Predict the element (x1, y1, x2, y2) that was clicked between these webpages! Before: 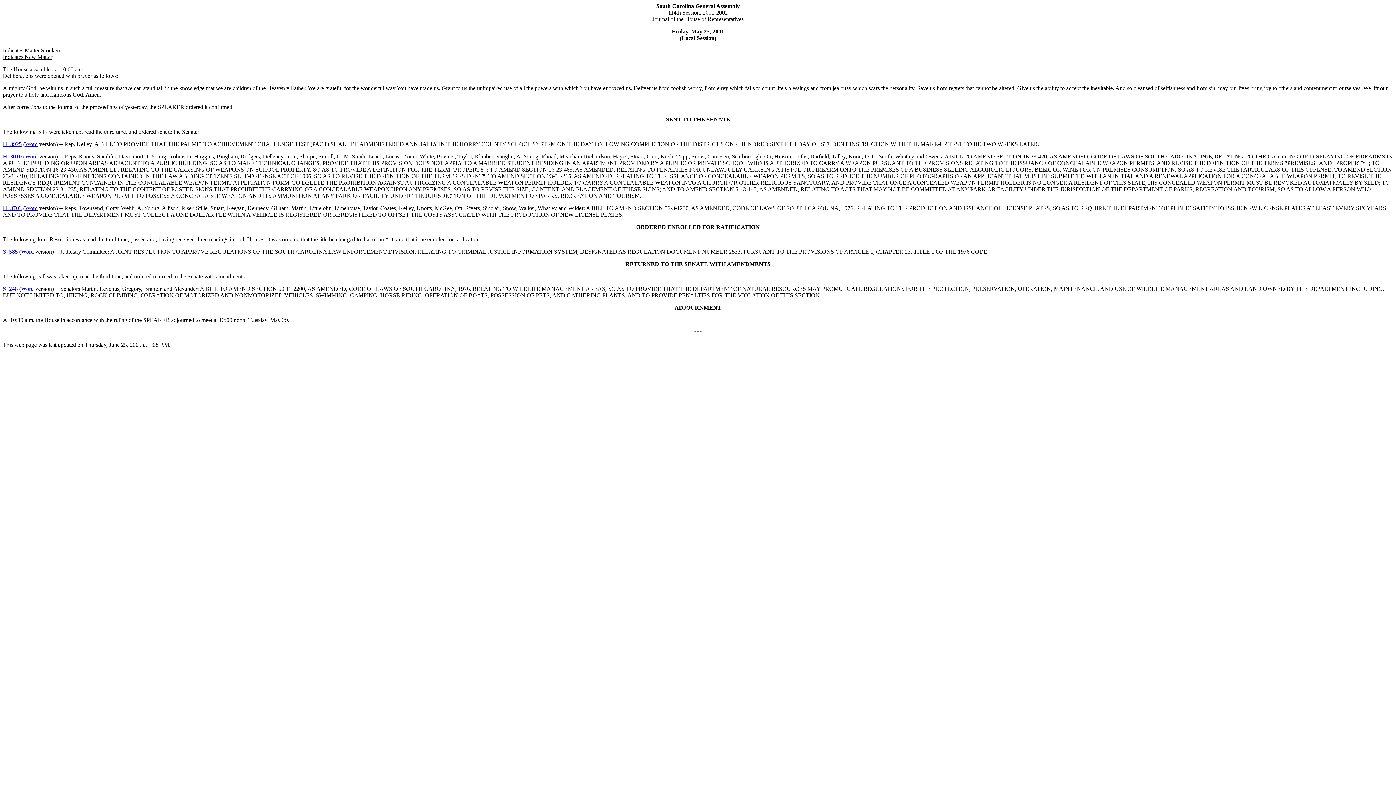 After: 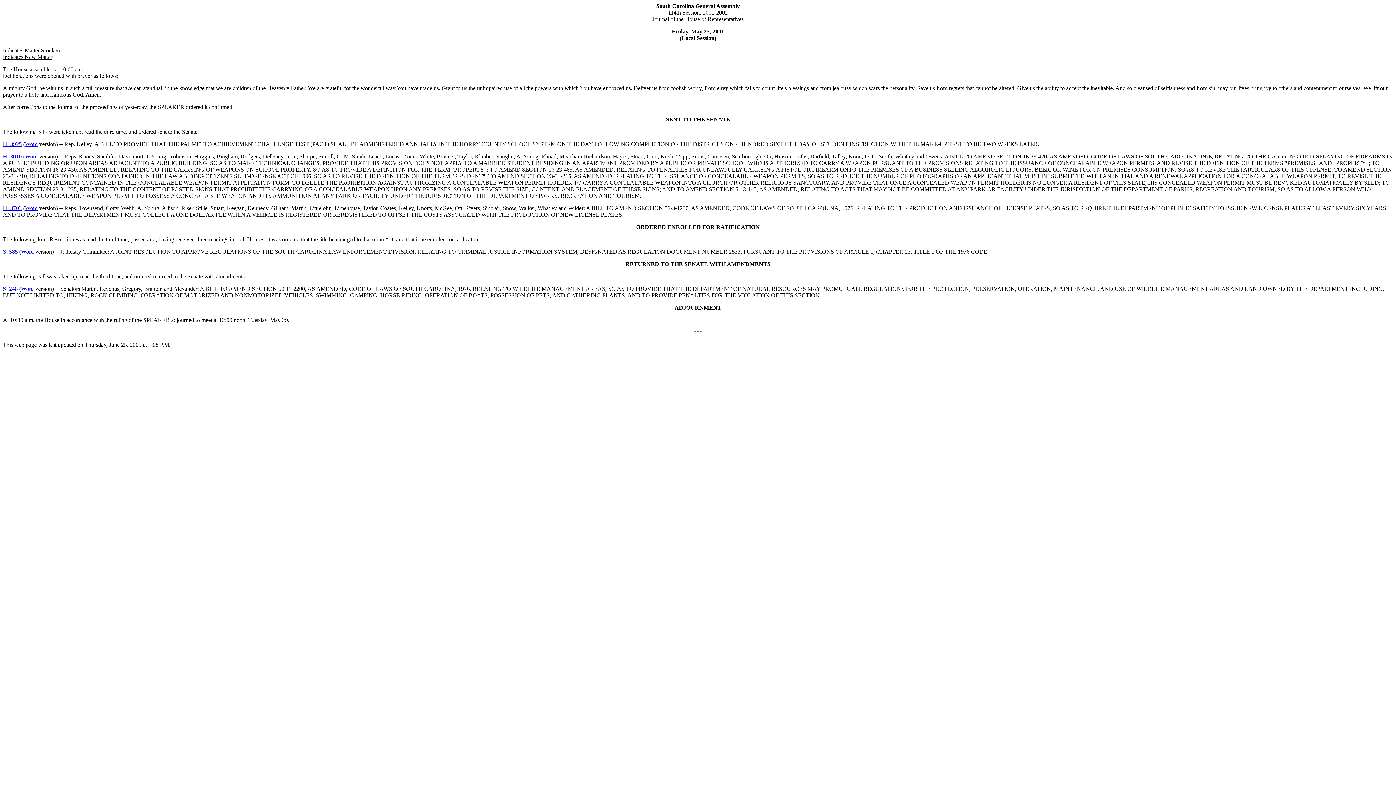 Action: label: Word bbox: (21, 248, 33, 254)